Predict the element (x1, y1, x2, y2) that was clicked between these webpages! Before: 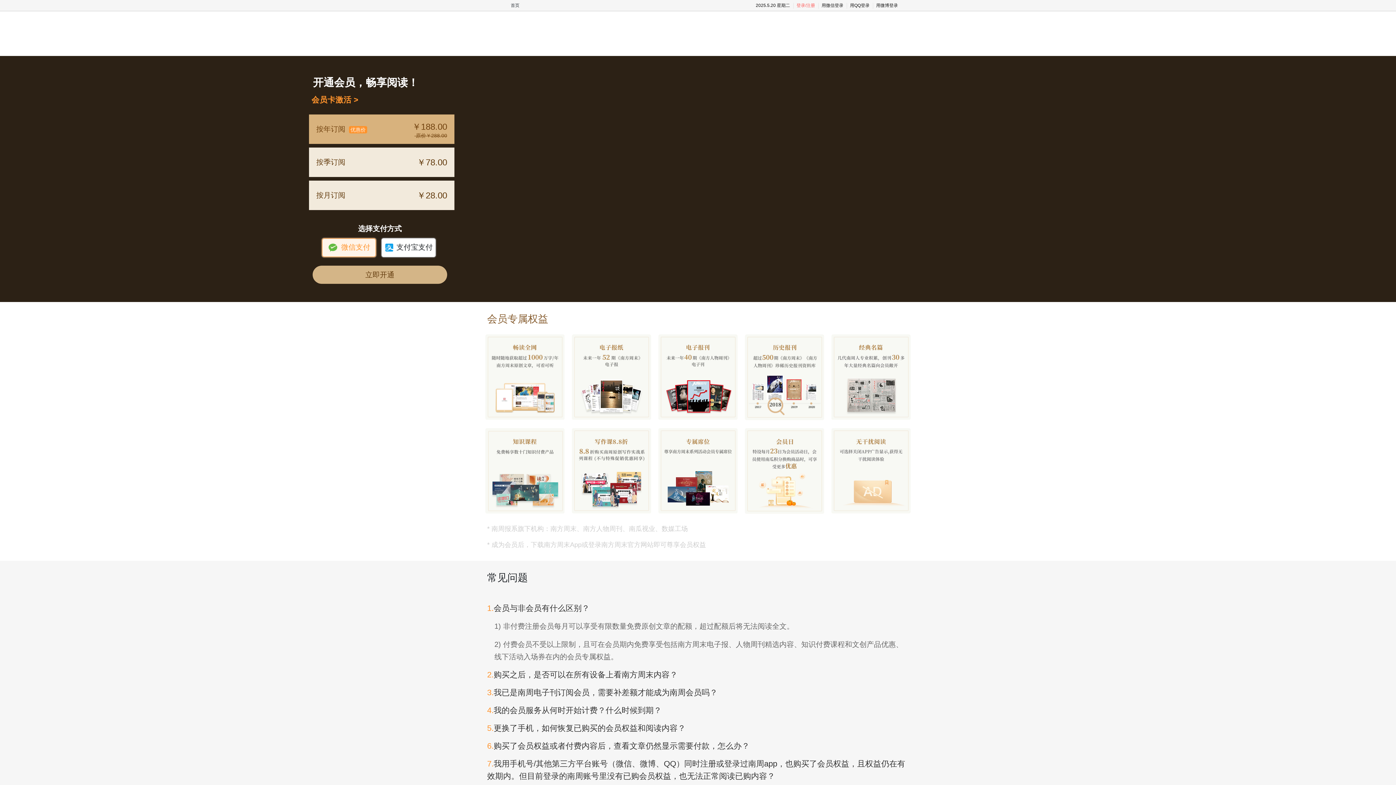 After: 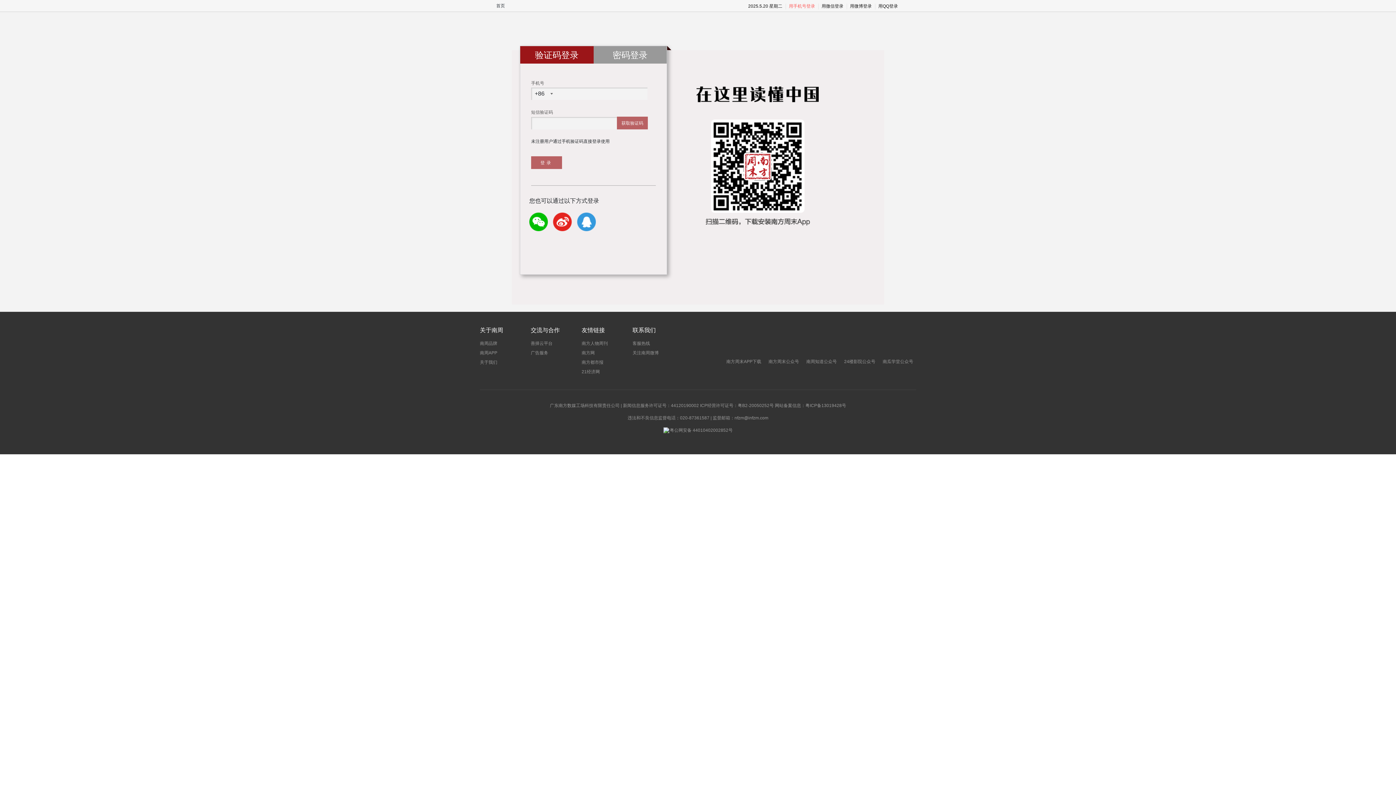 Action: bbox: (796, 2, 805, 8) label: 登录